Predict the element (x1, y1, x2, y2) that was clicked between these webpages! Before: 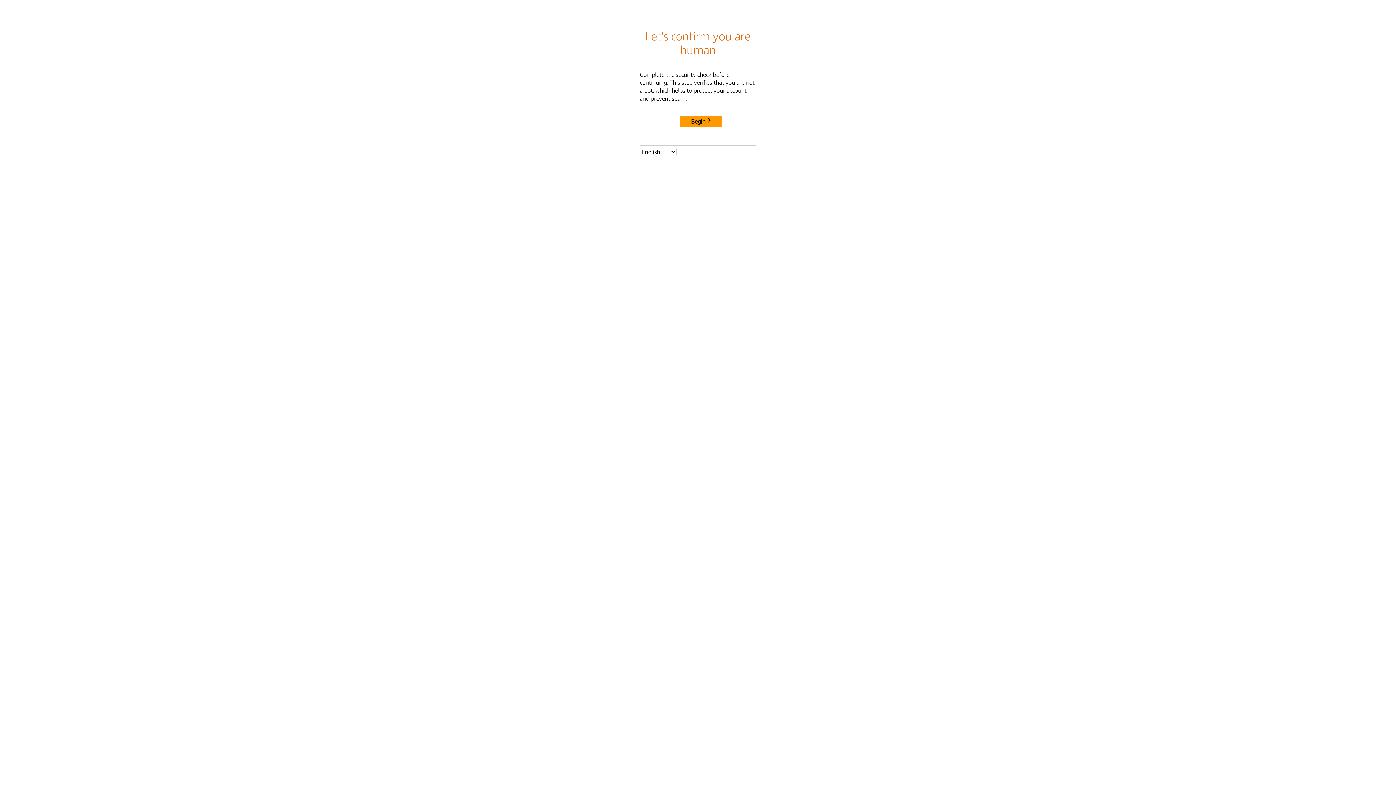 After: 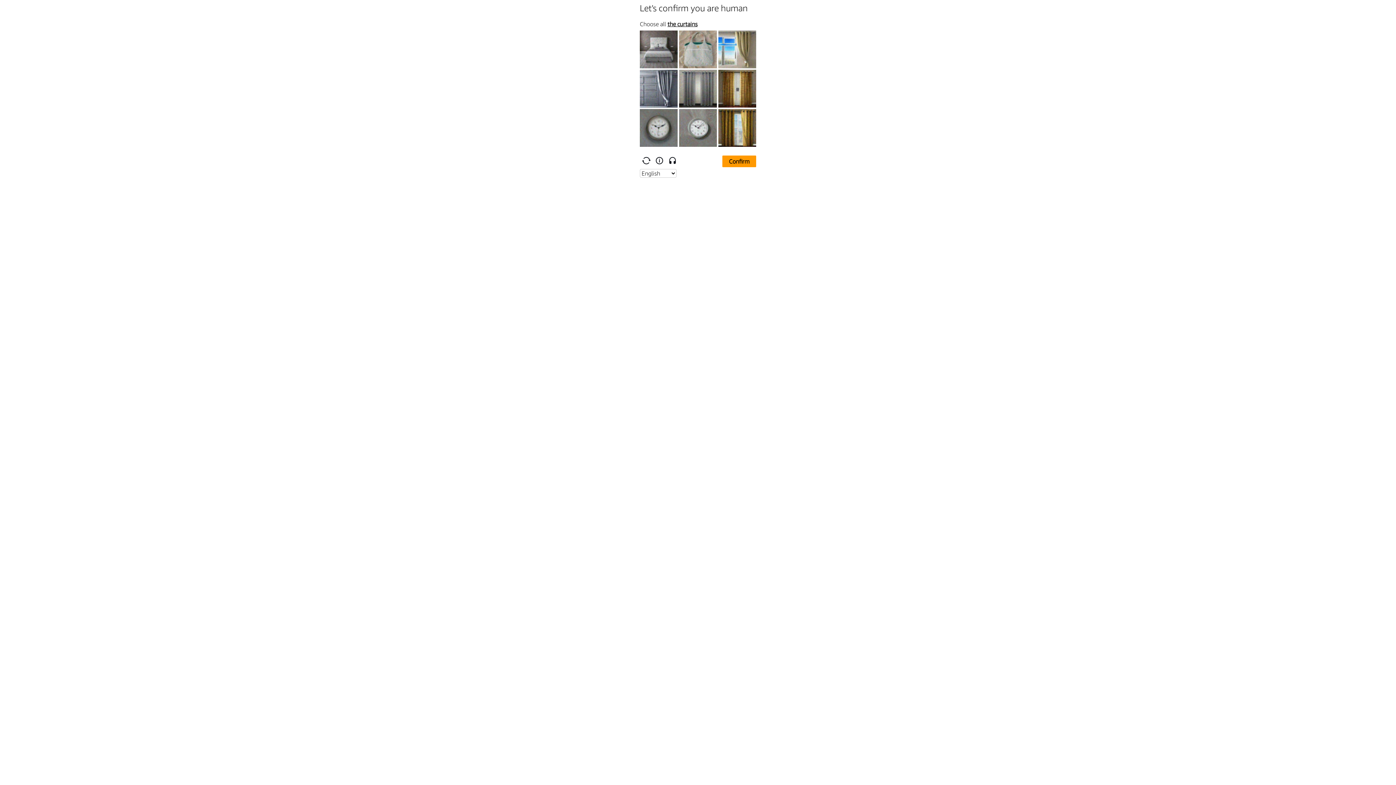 Action: label: Begin bbox: (680, 115, 722, 127)